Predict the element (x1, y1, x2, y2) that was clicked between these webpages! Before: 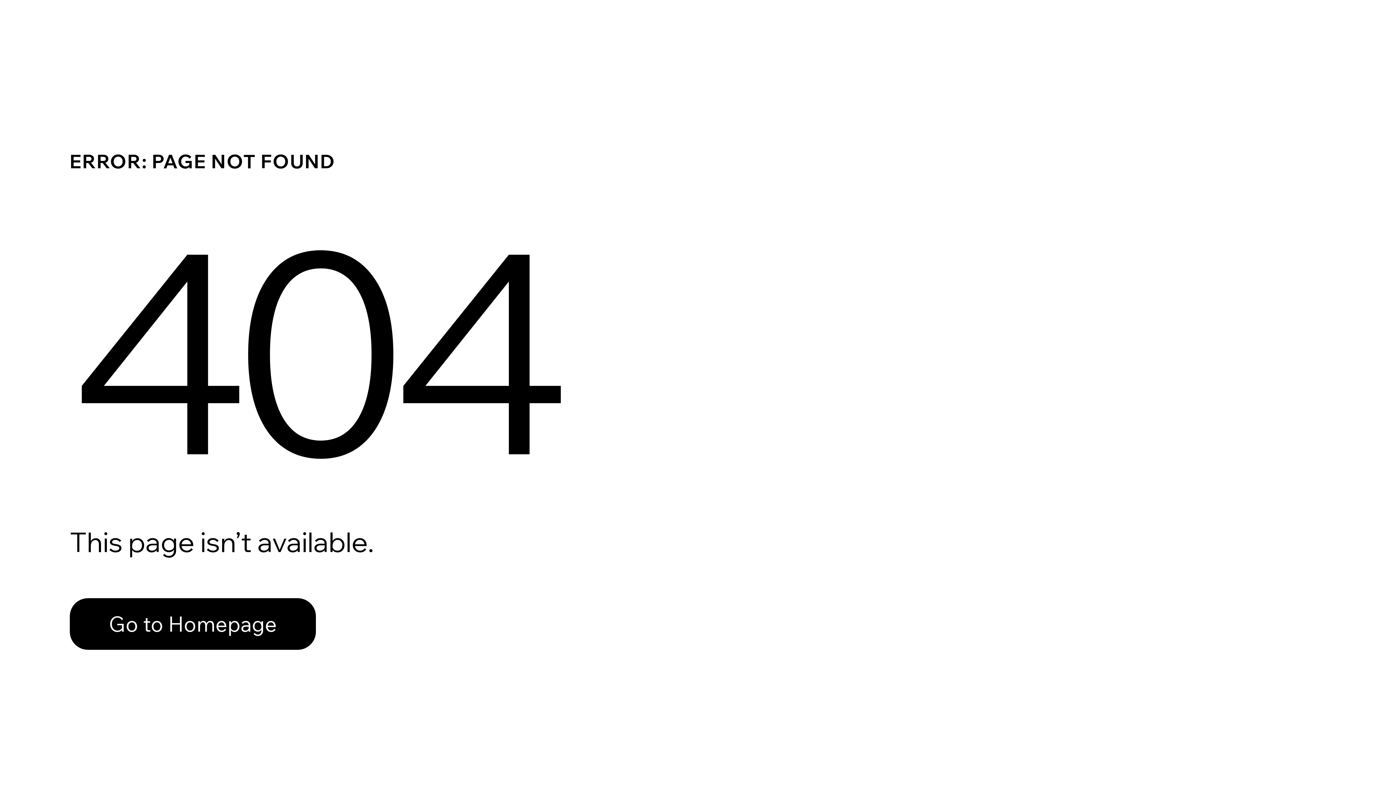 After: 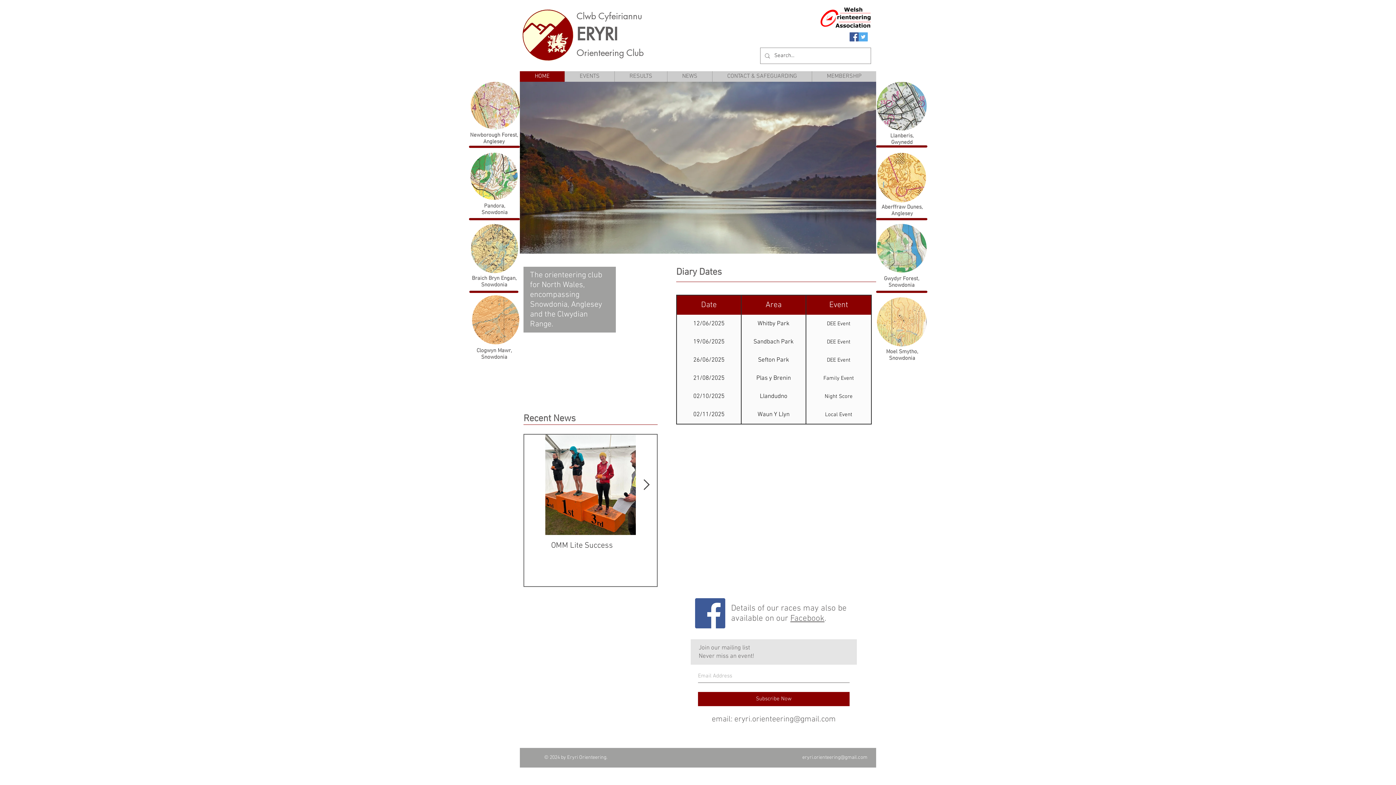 Action: label: Go to Homepage bbox: (69, 598, 316, 650)